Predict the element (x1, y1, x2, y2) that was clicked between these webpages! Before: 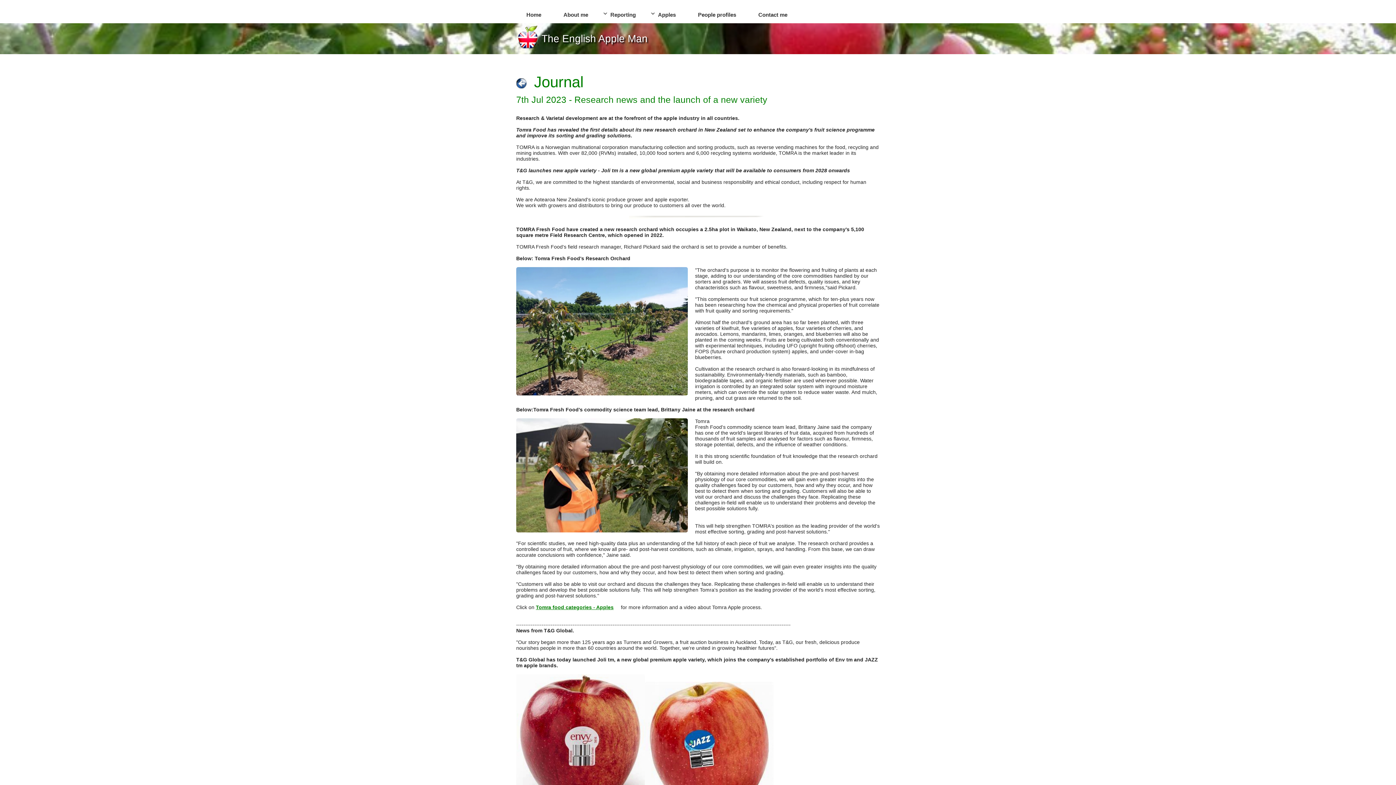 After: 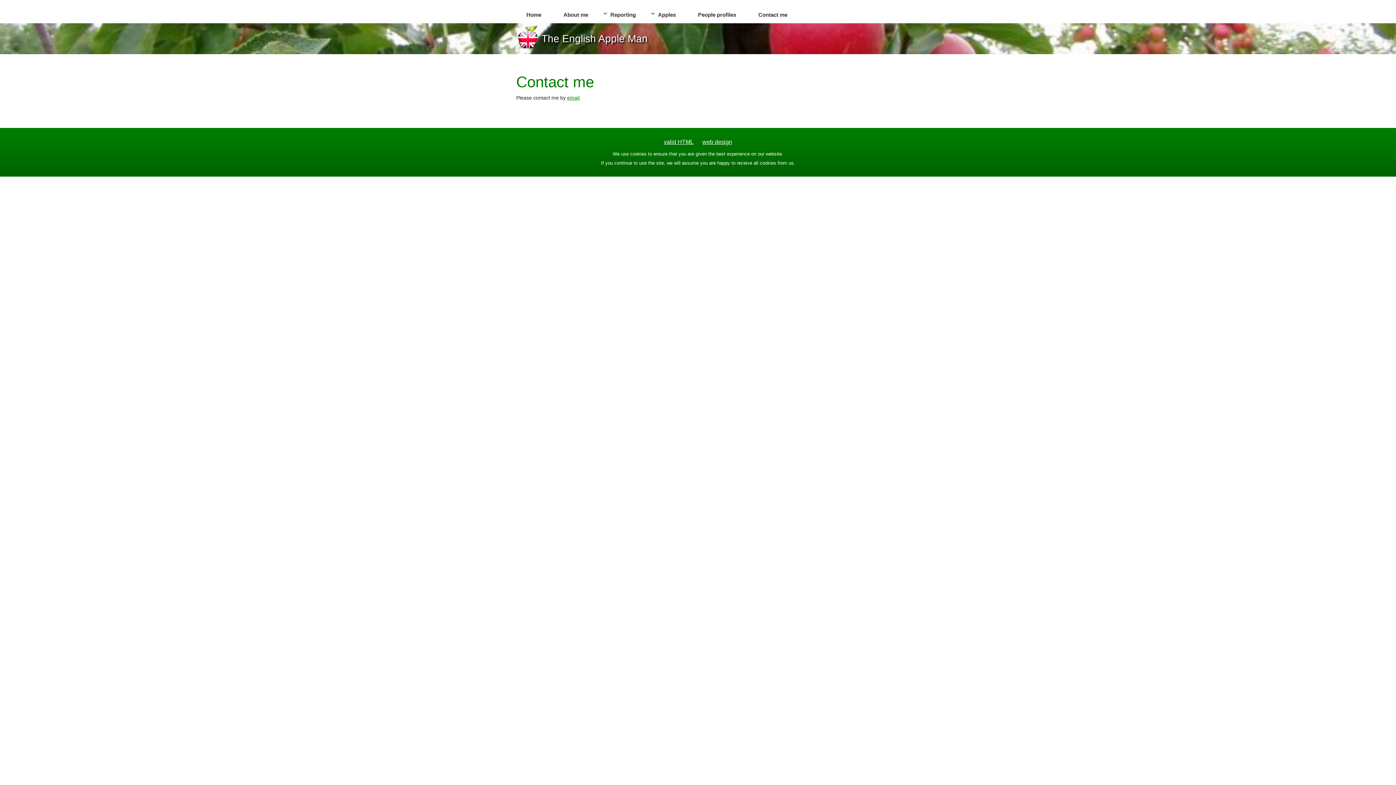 Action: bbox: (748, 6, 797, 23) label: Contact me